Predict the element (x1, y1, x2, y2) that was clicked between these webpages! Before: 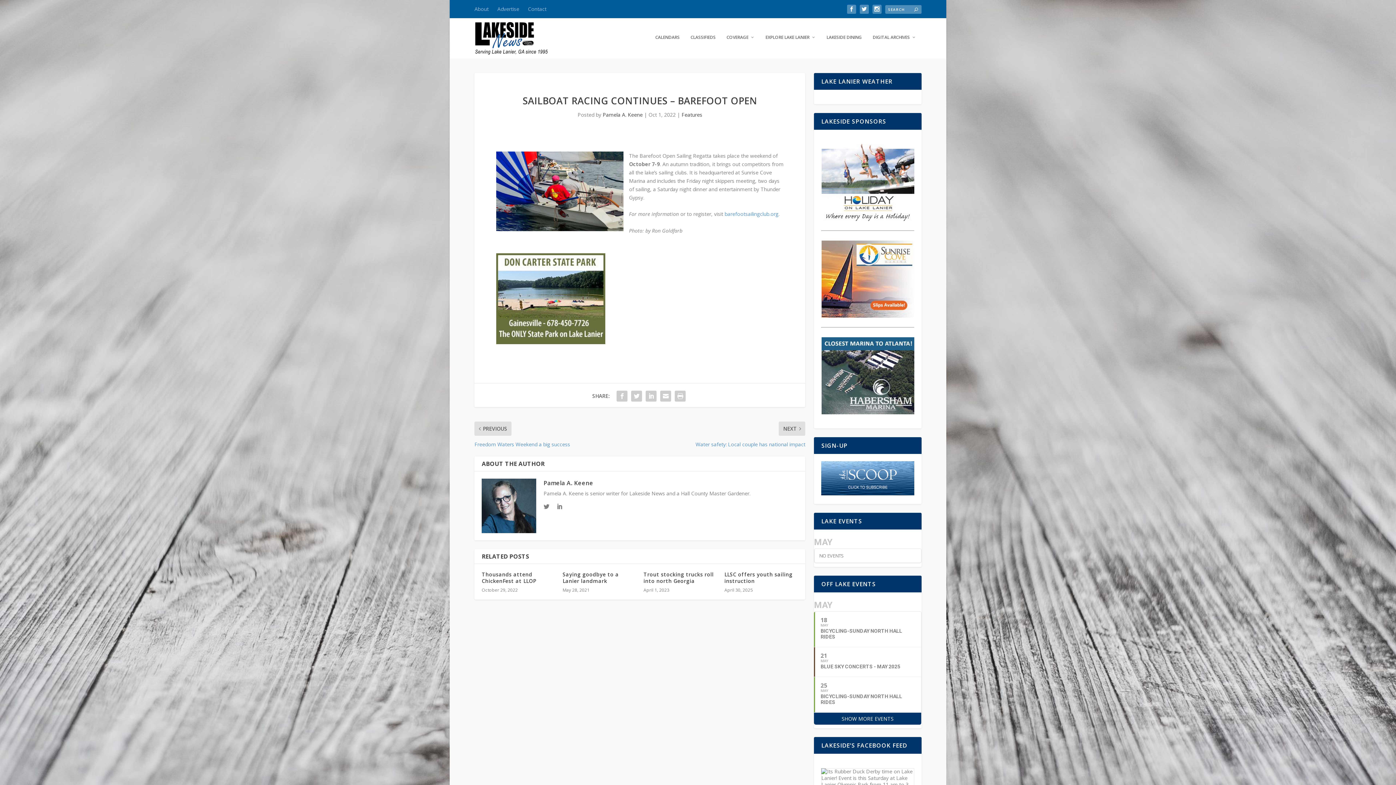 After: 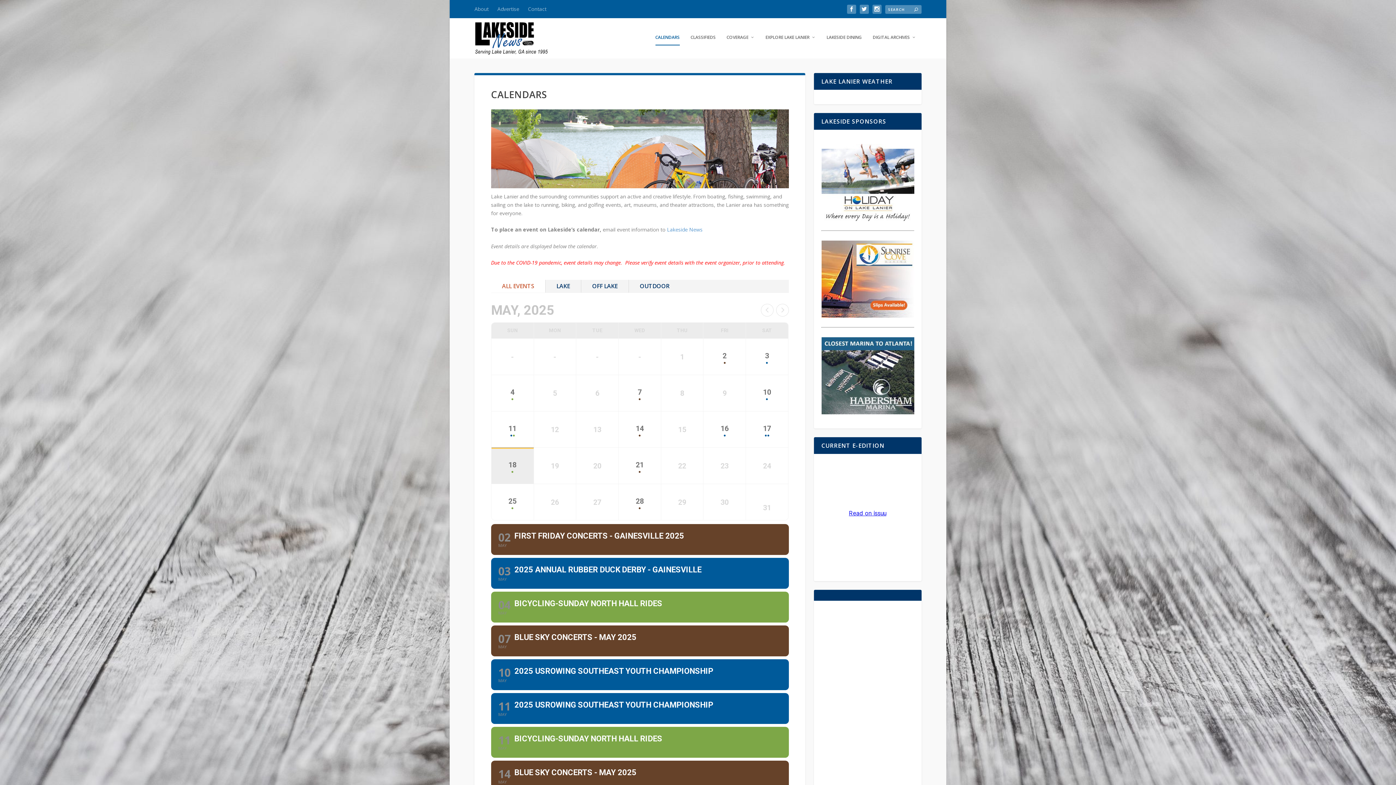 Action: label: CALENDARS bbox: (655, 34, 679, 58)